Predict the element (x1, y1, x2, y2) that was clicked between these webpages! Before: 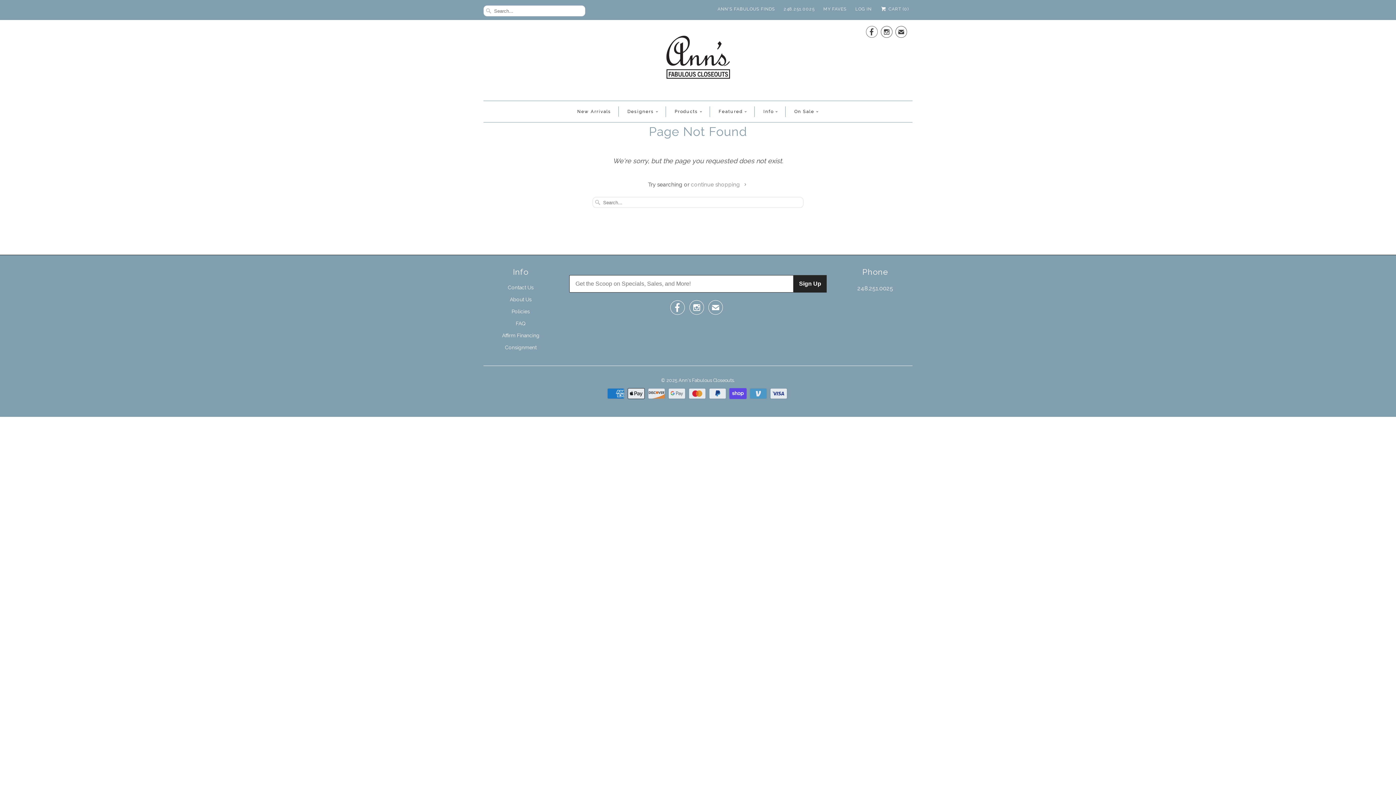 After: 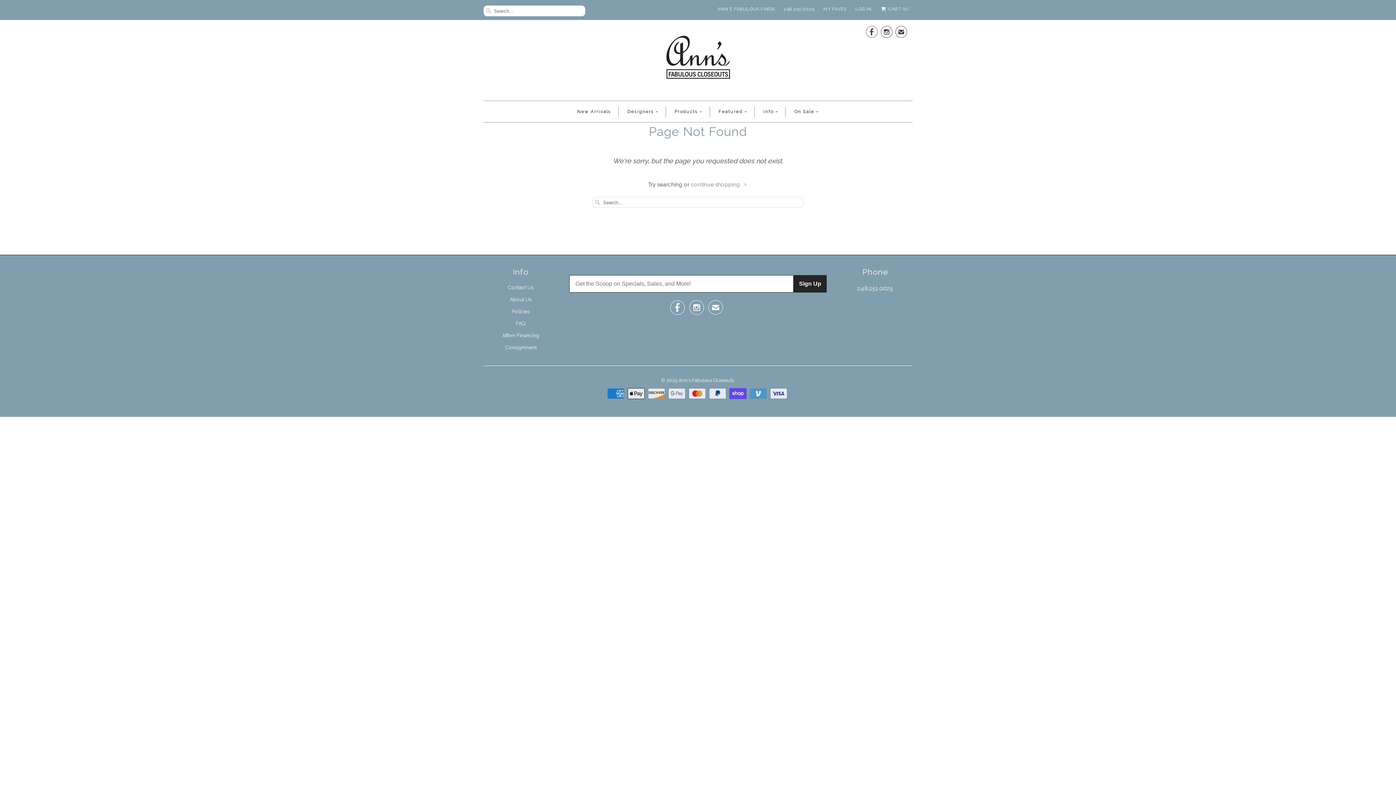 Action: bbox: (866, 25, 878, 41) label: 